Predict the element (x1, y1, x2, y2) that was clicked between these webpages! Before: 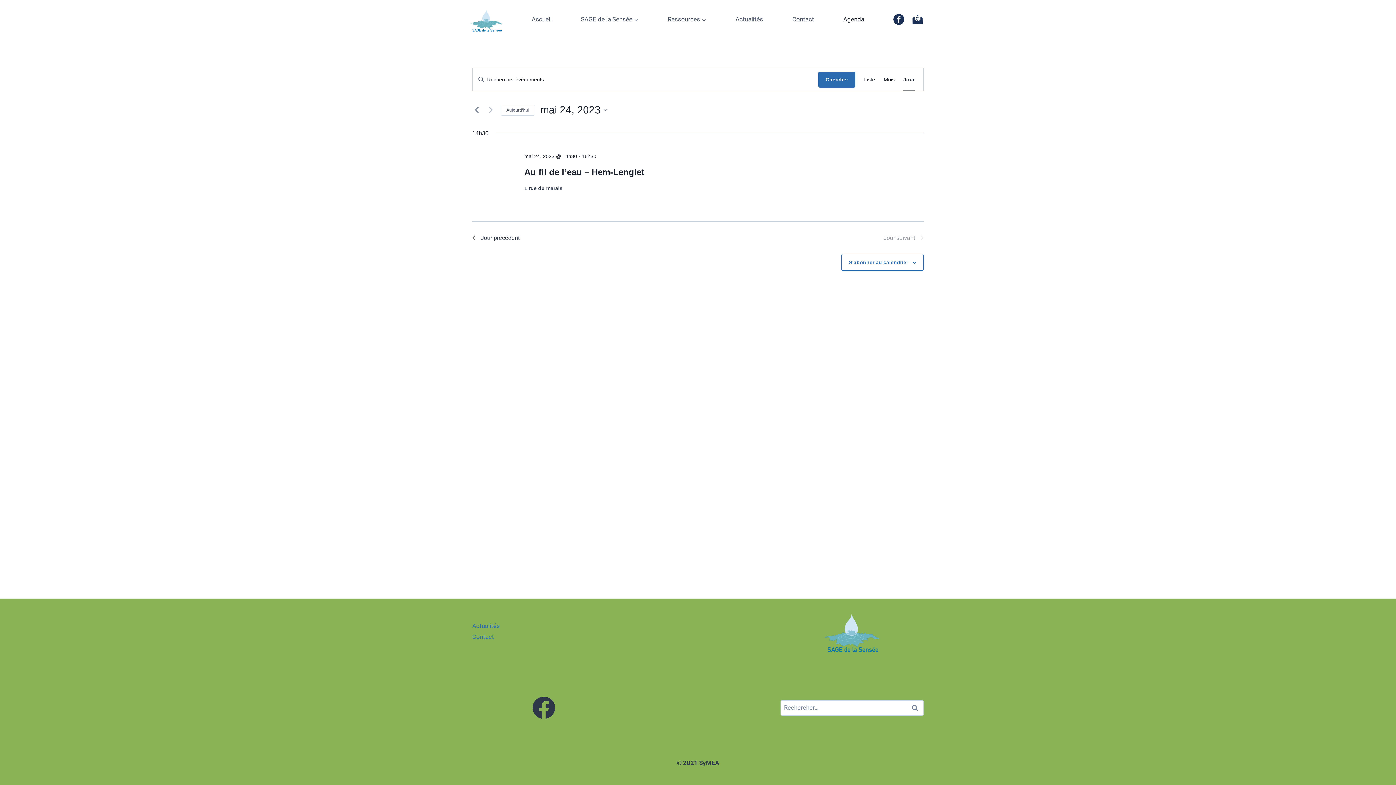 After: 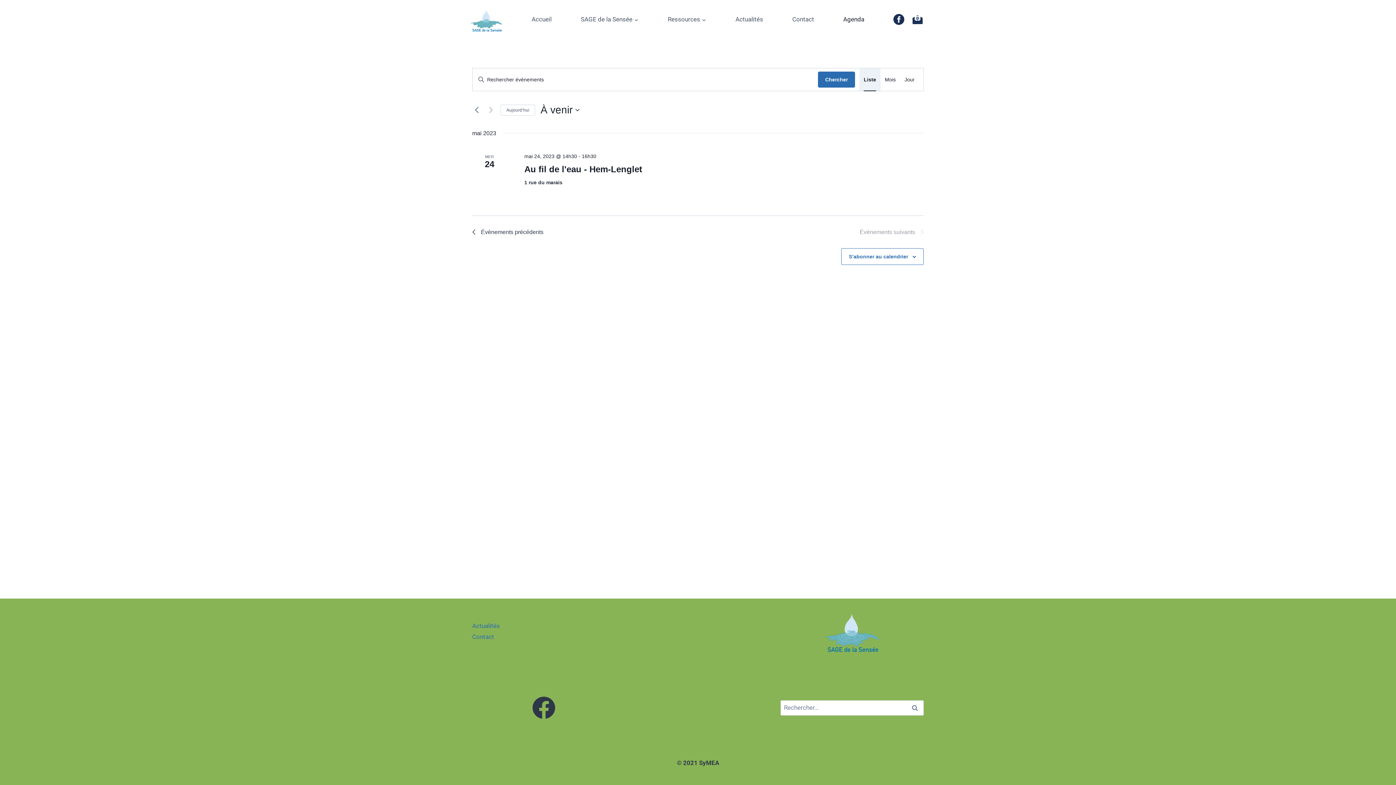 Action: label: Display Évènements in Liste View bbox: (864, 68, 875, 90)